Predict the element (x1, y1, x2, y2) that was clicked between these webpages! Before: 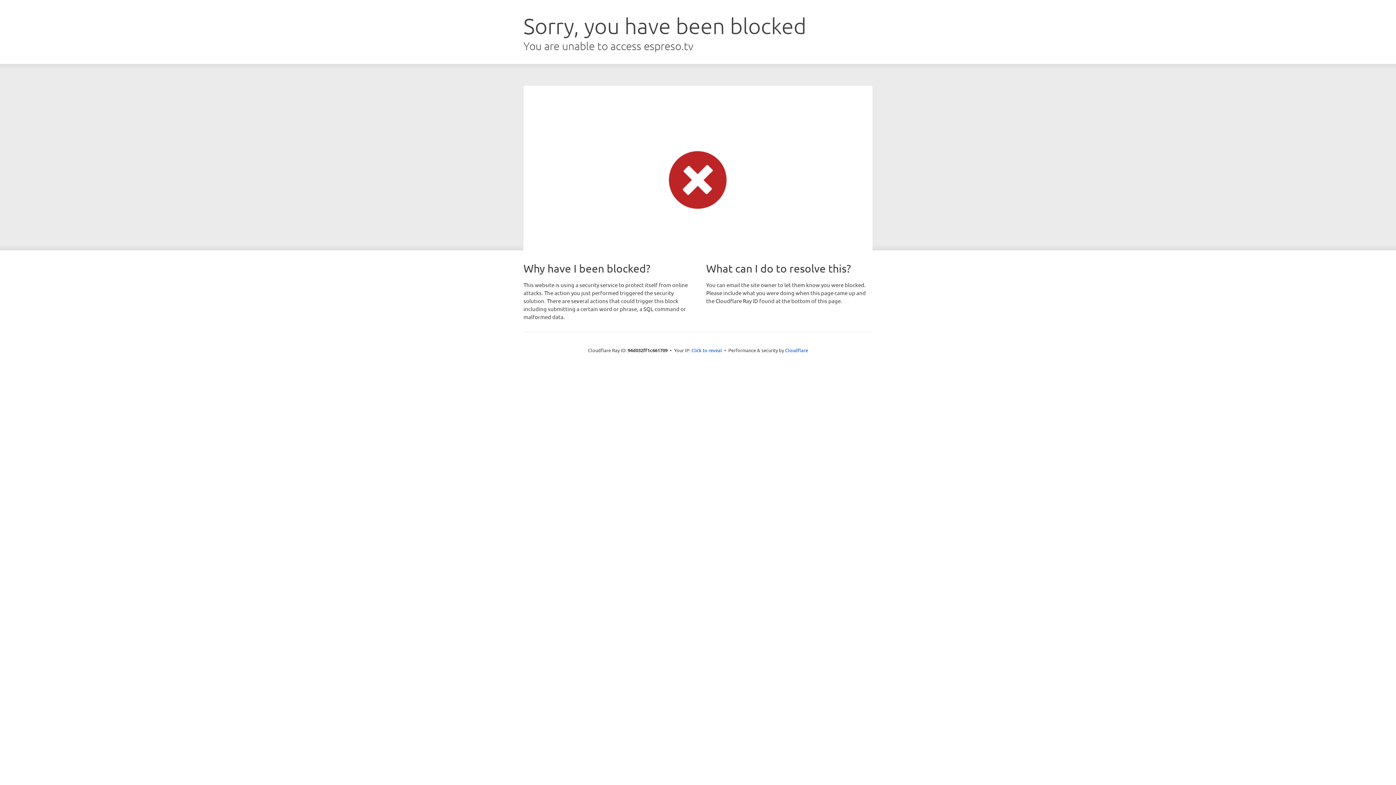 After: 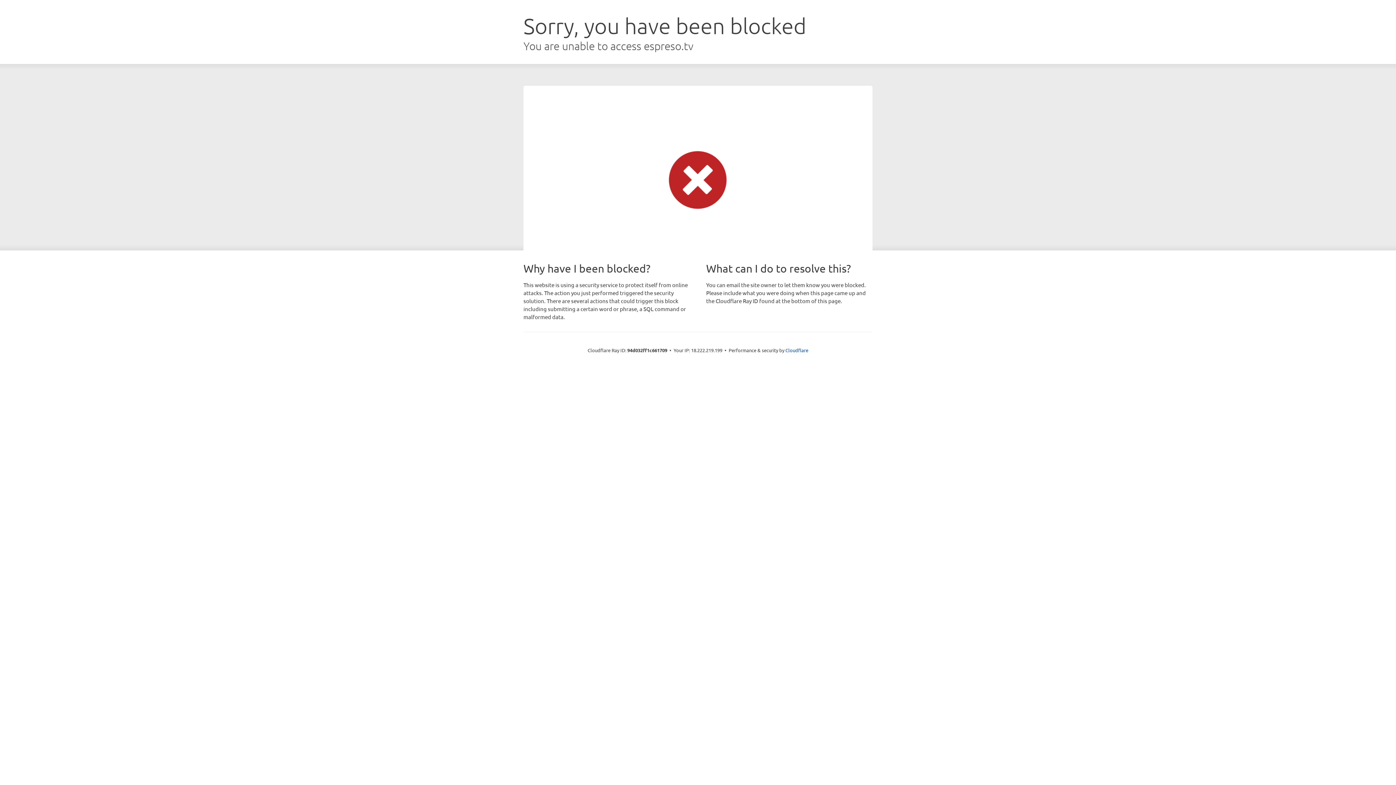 Action: label: Click to reveal bbox: (691, 346, 722, 353)